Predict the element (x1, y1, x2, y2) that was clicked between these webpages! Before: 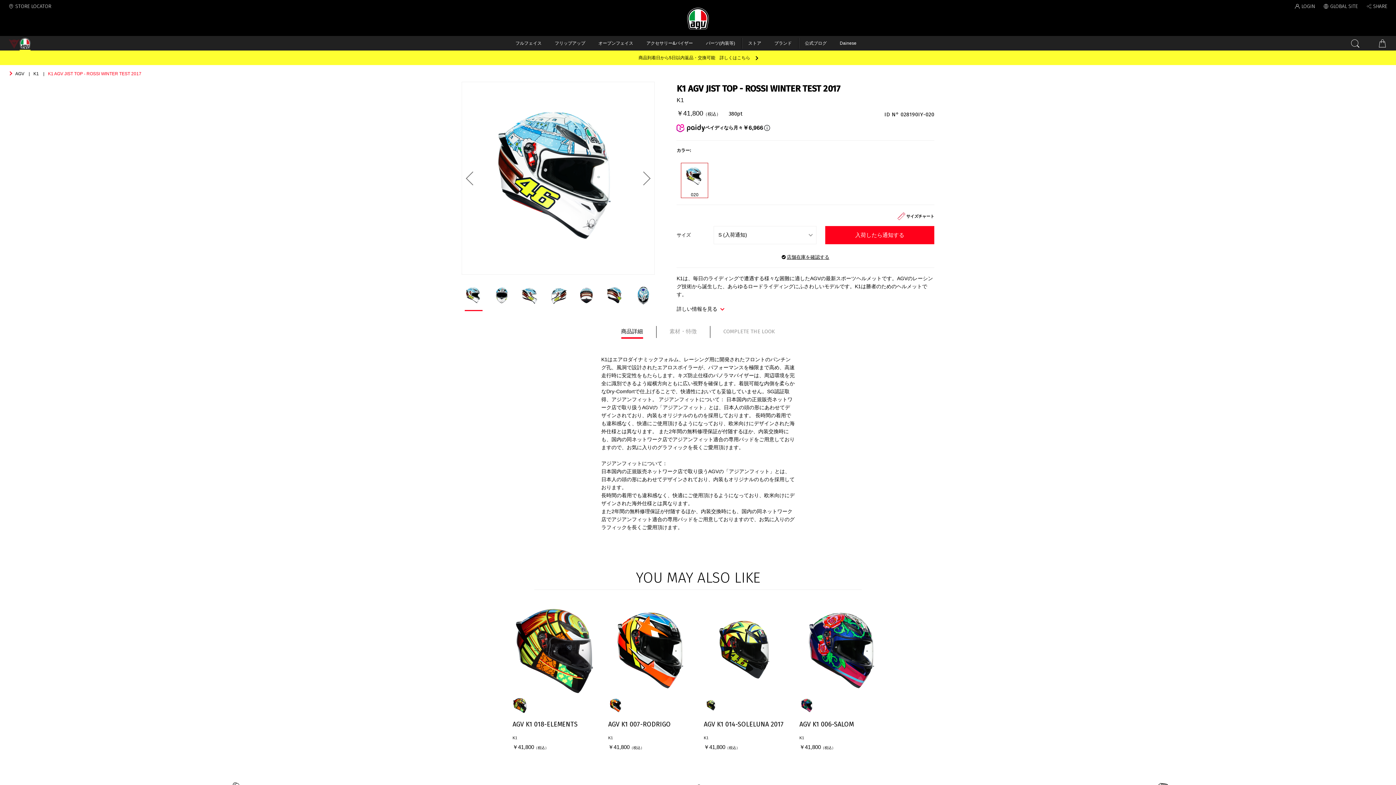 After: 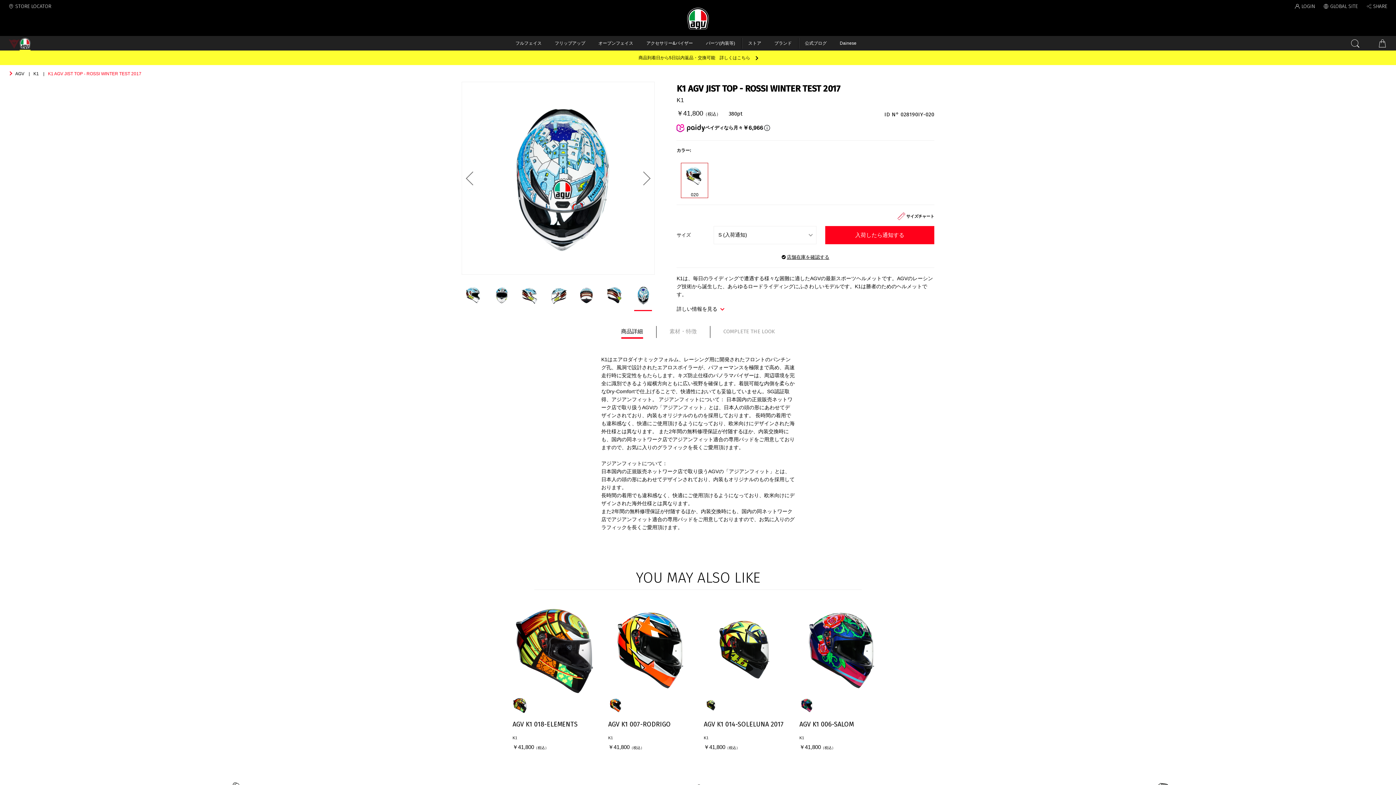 Action: bbox: (631, 300, 655, 306)